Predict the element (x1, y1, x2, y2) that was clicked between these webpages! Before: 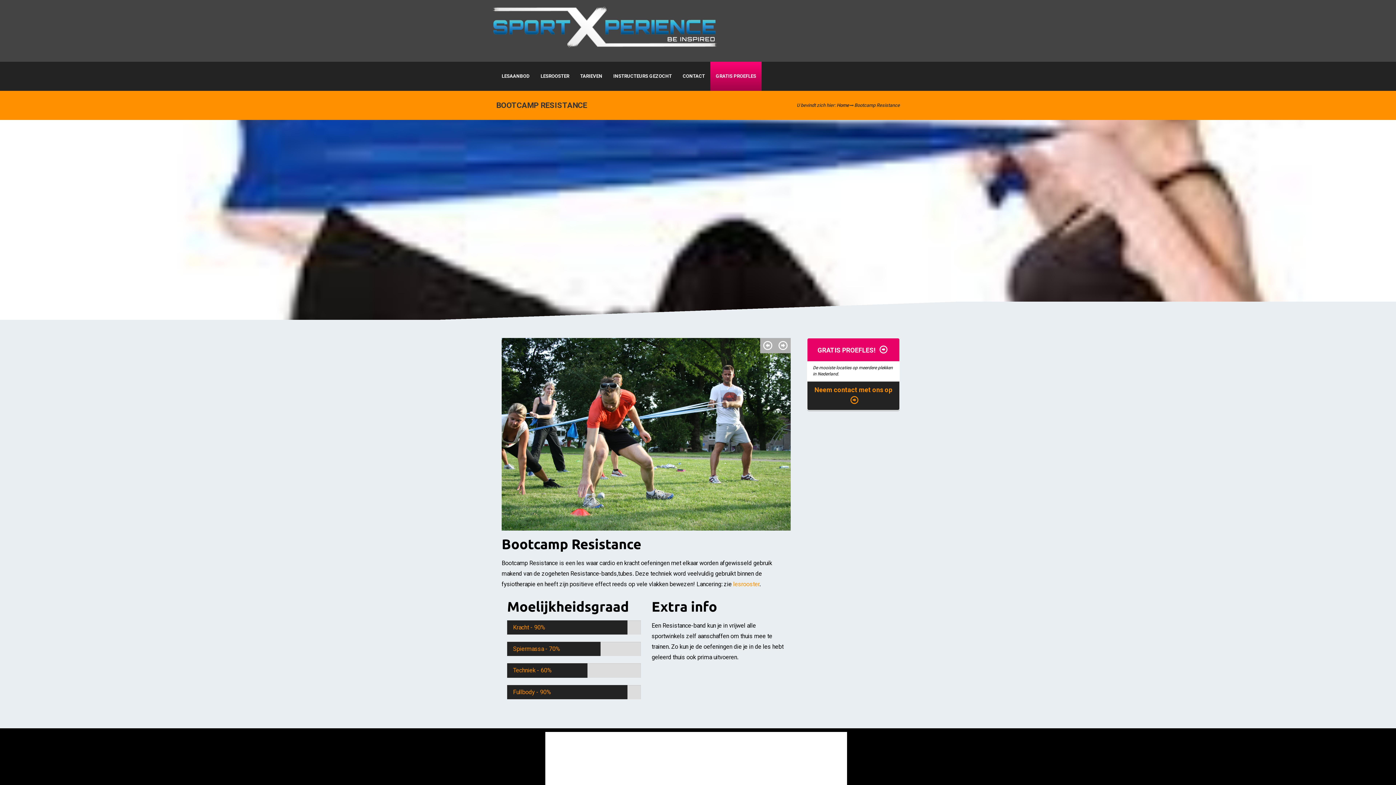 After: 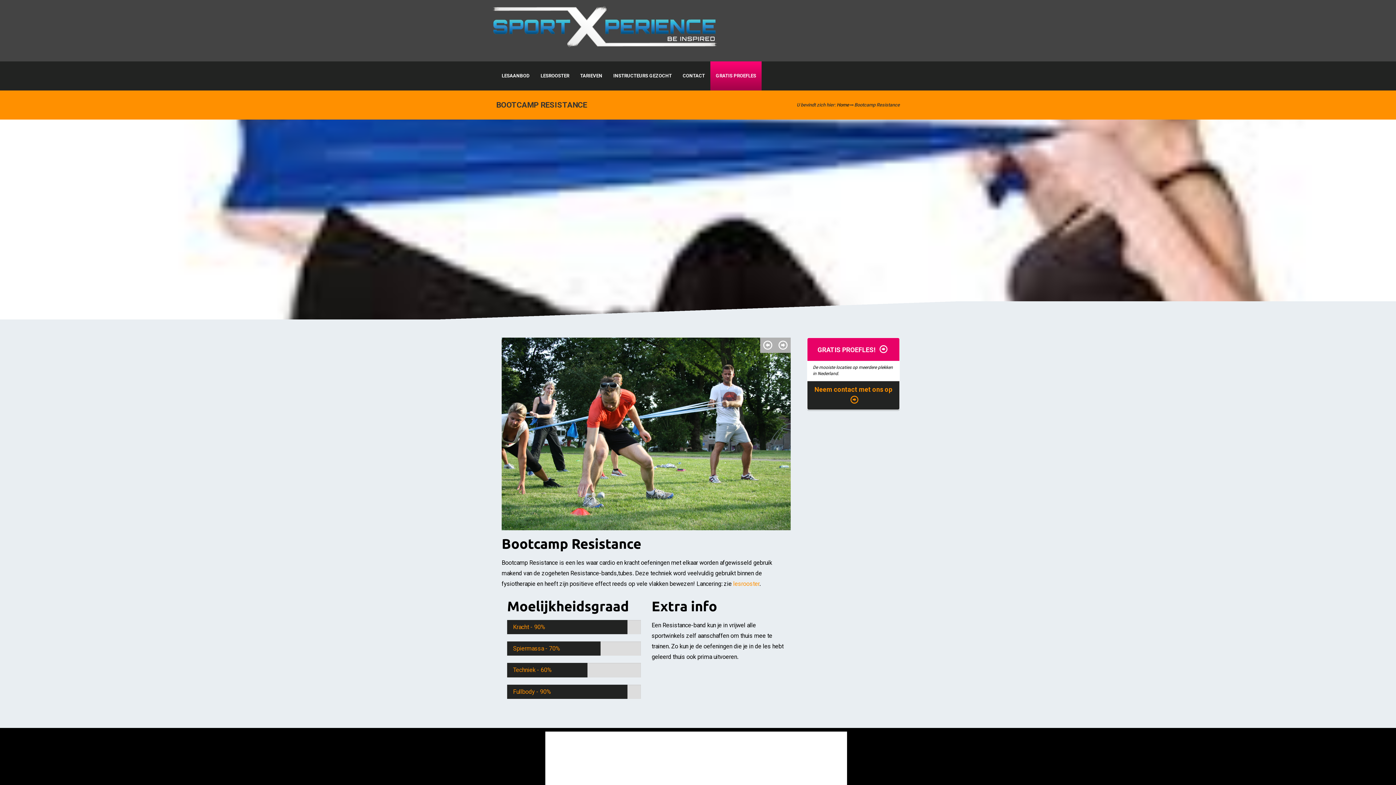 Action: bbox: (833, 774, 845, 785) label: Next